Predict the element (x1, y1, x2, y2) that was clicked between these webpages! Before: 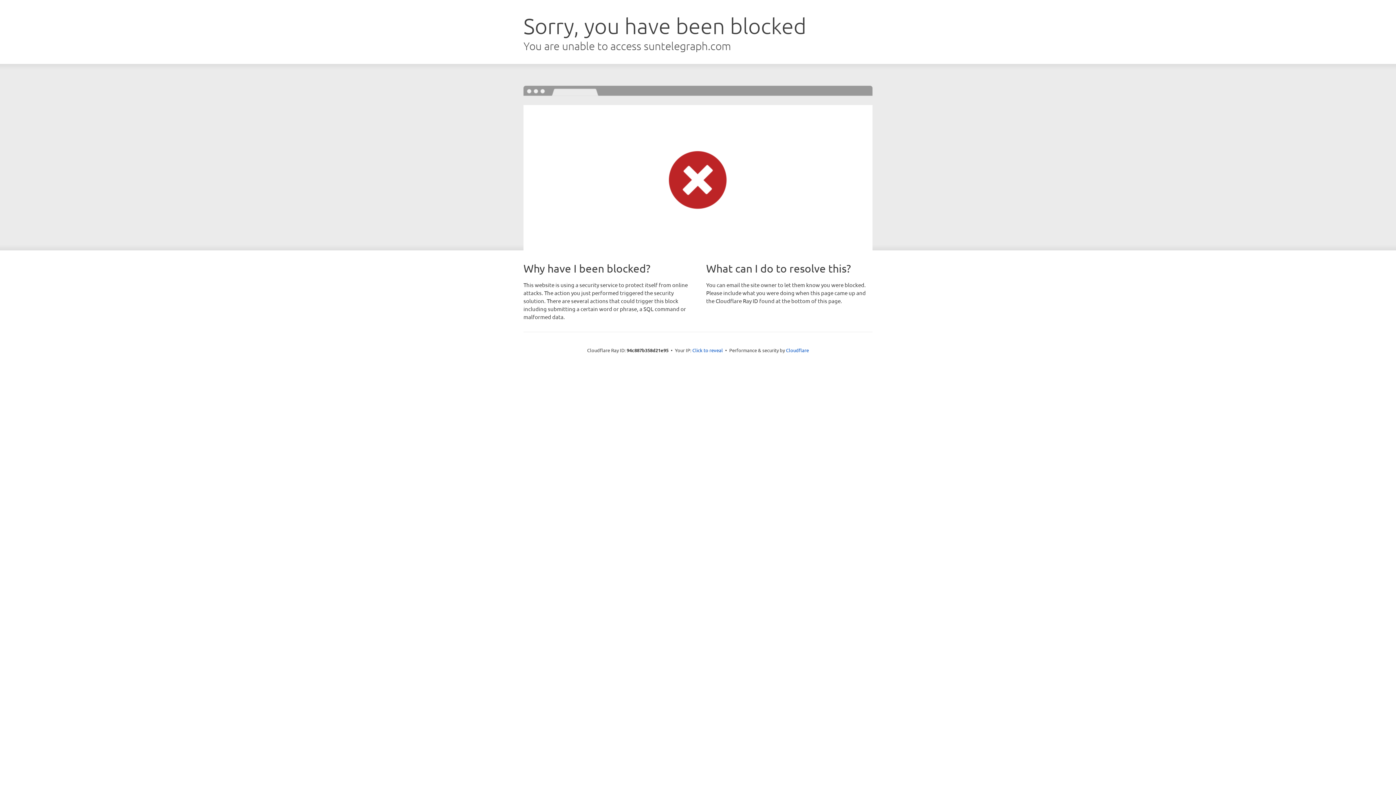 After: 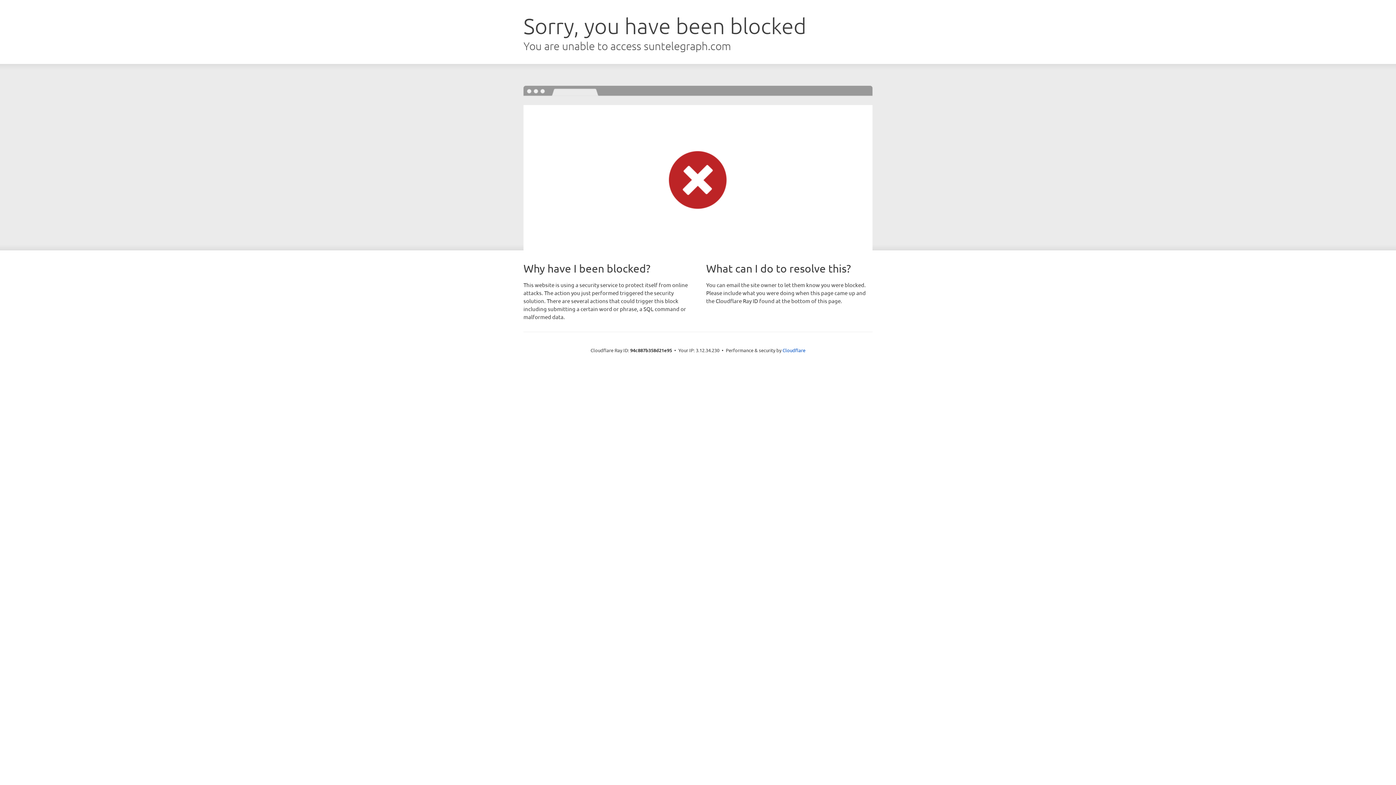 Action: label: Click to reveal bbox: (692, 346, 723, 353)